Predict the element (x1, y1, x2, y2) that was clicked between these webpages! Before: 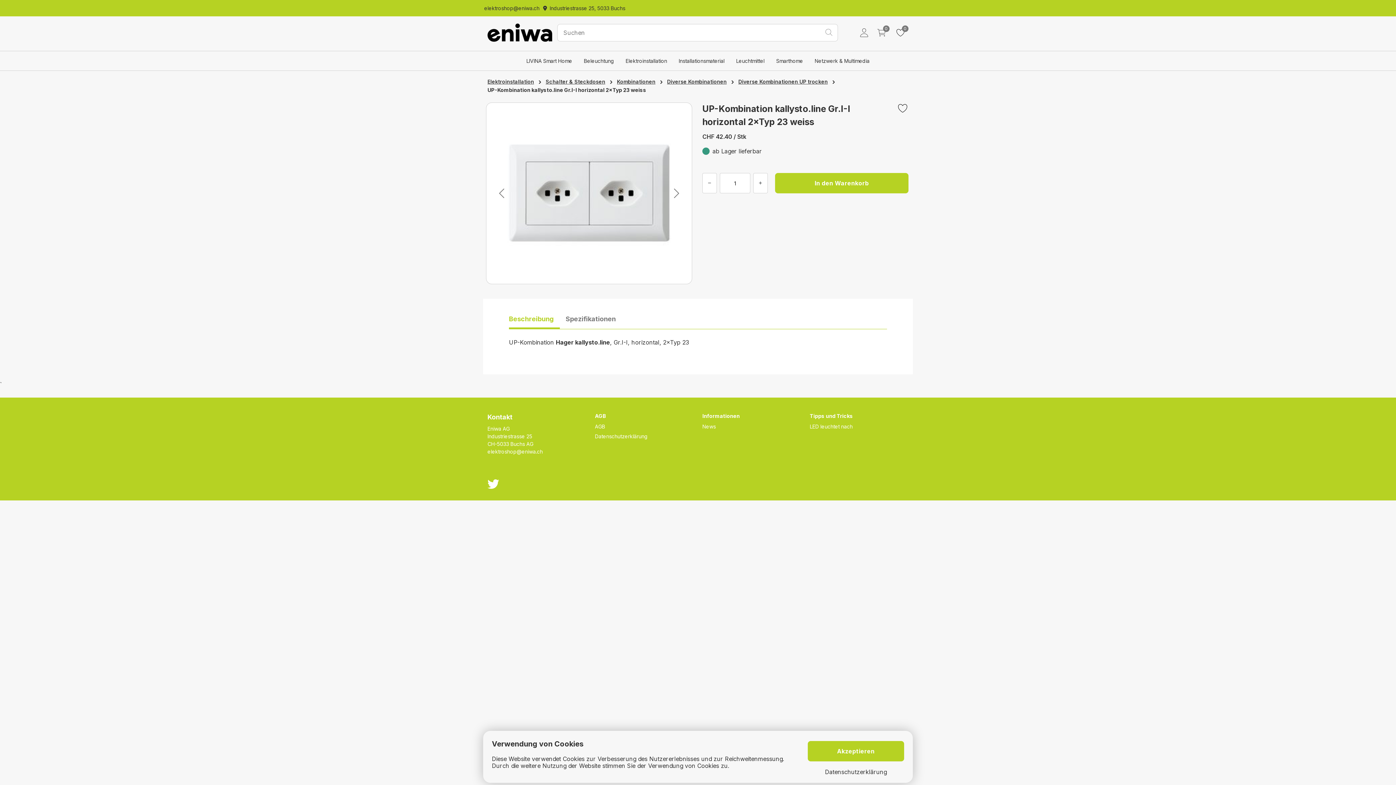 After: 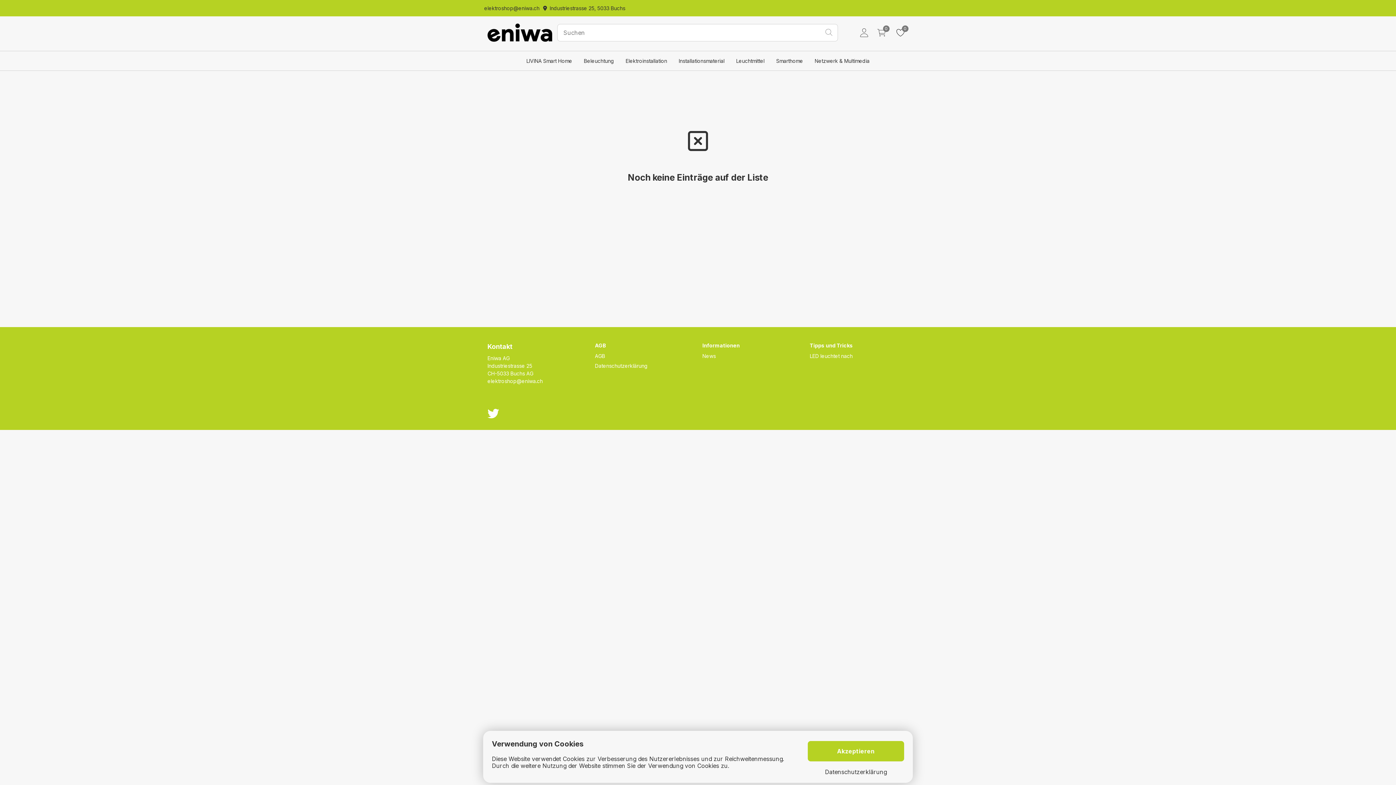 Action: bbox: (895, 25, 905, 37) label: 0